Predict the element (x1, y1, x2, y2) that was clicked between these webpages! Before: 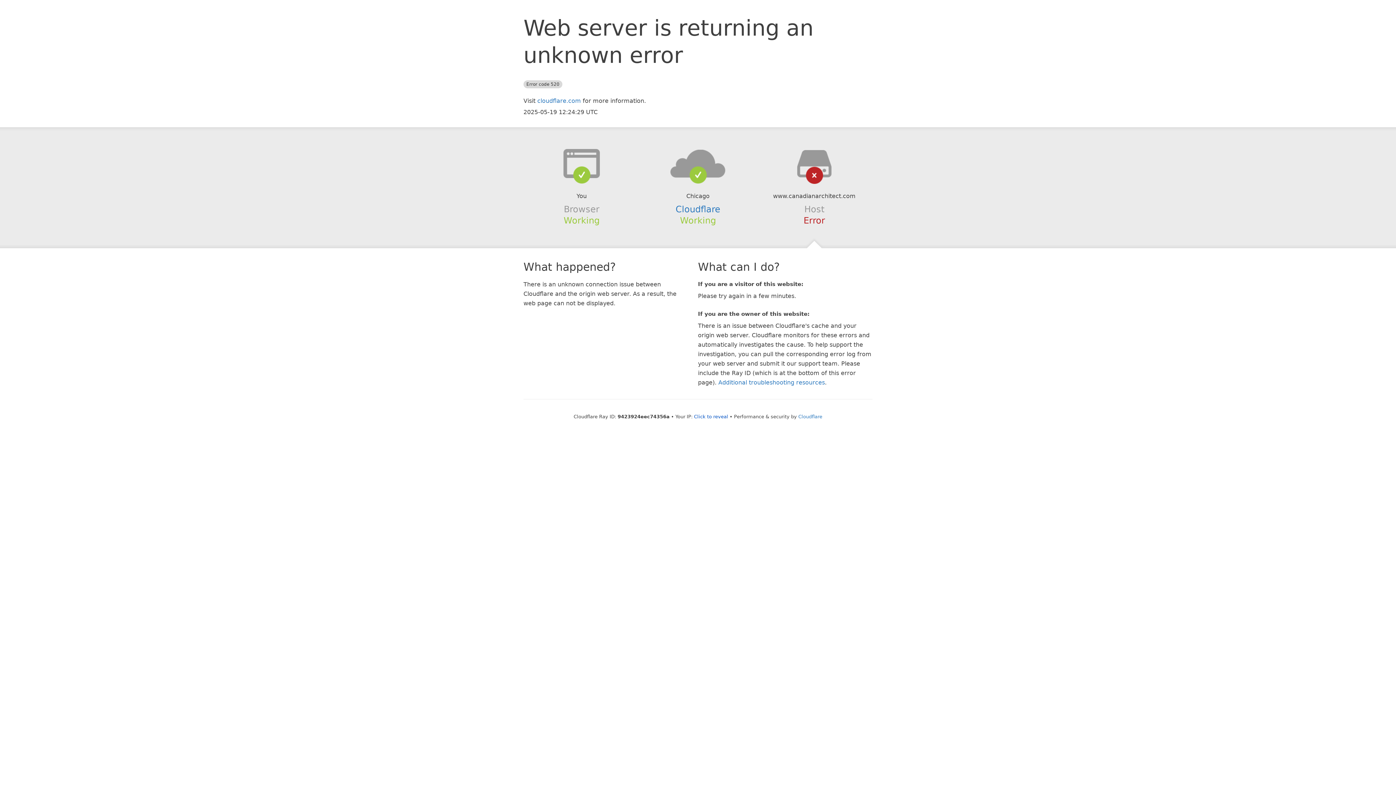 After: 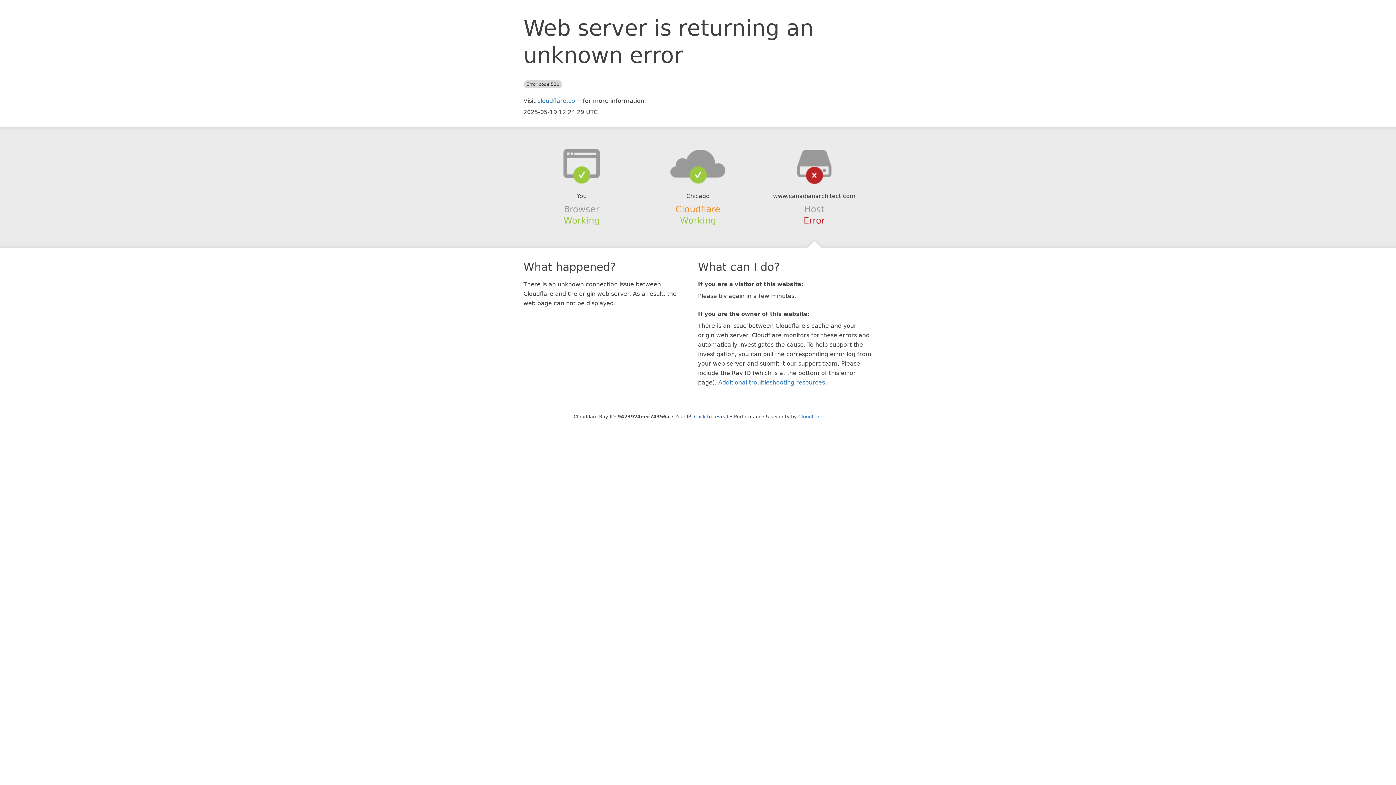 Action: bbox: (675, 204, 720, 214) label: Cloudflare